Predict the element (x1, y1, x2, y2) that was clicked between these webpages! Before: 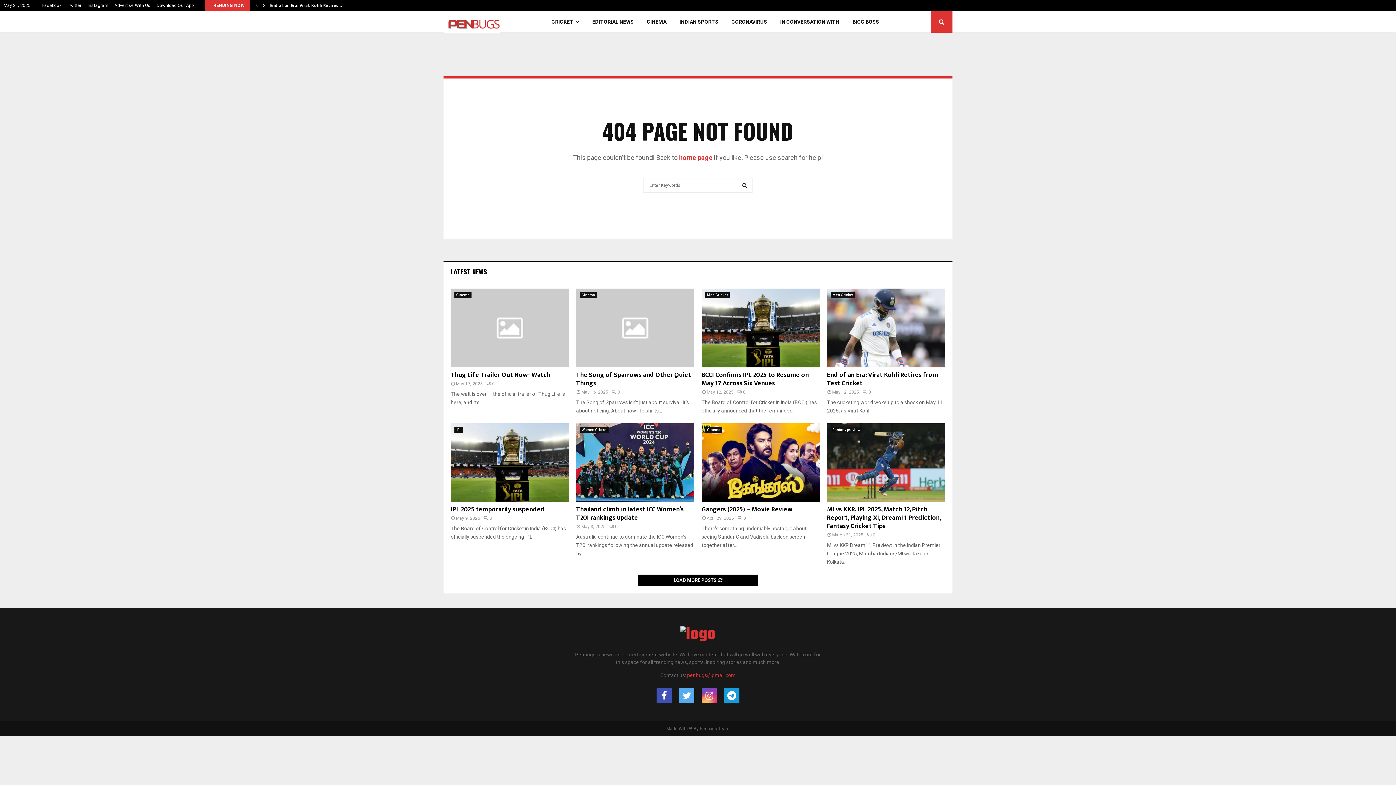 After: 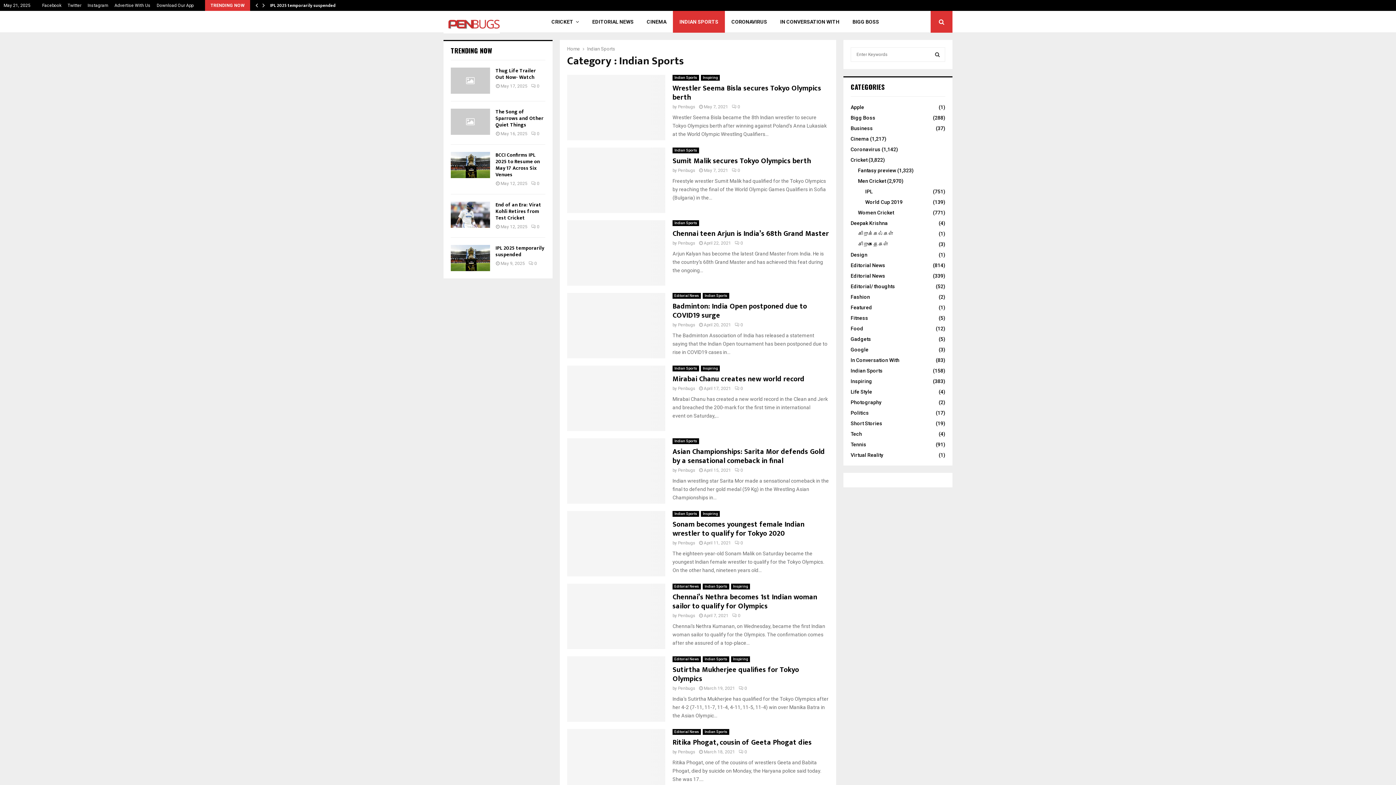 Action: label: INDIAN SPORTS bbox: (673, 10, 725, 32)